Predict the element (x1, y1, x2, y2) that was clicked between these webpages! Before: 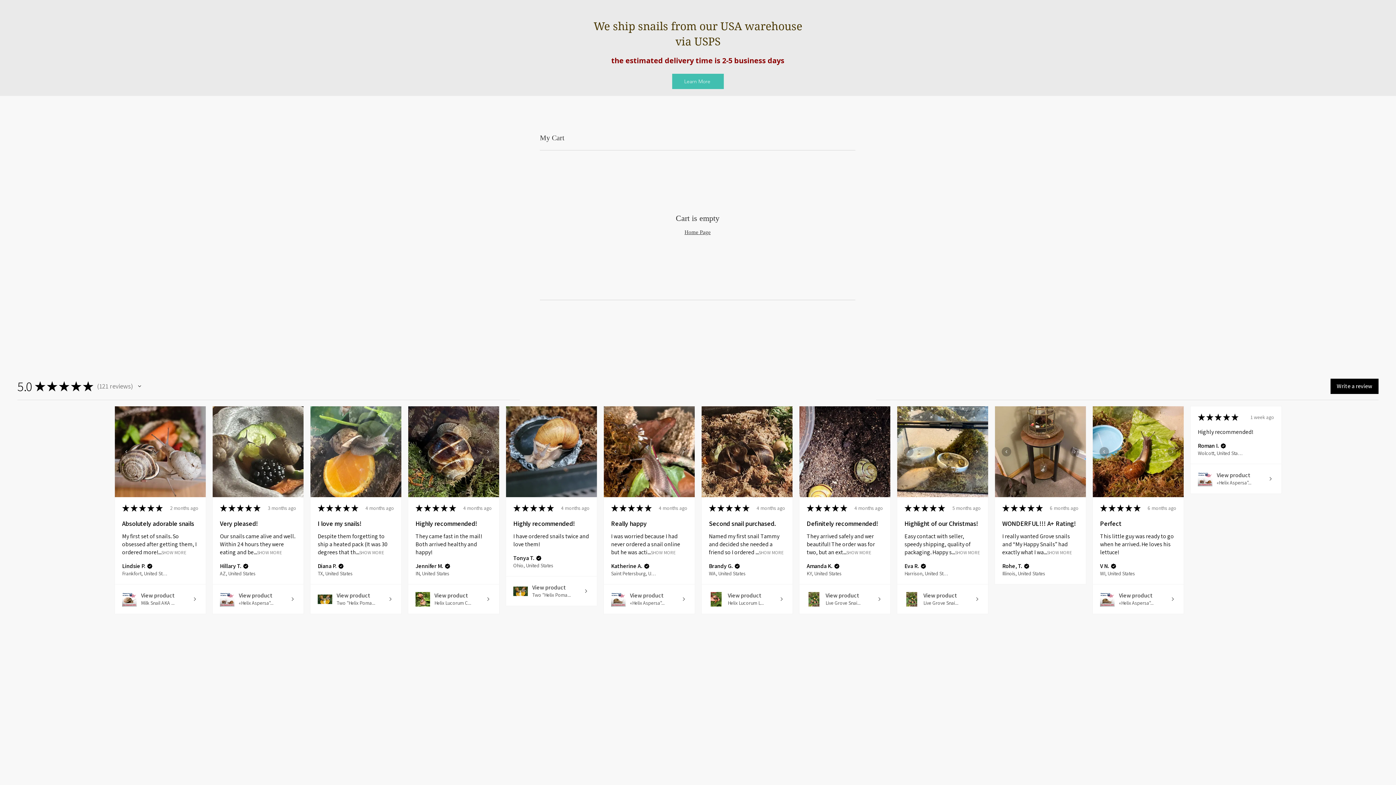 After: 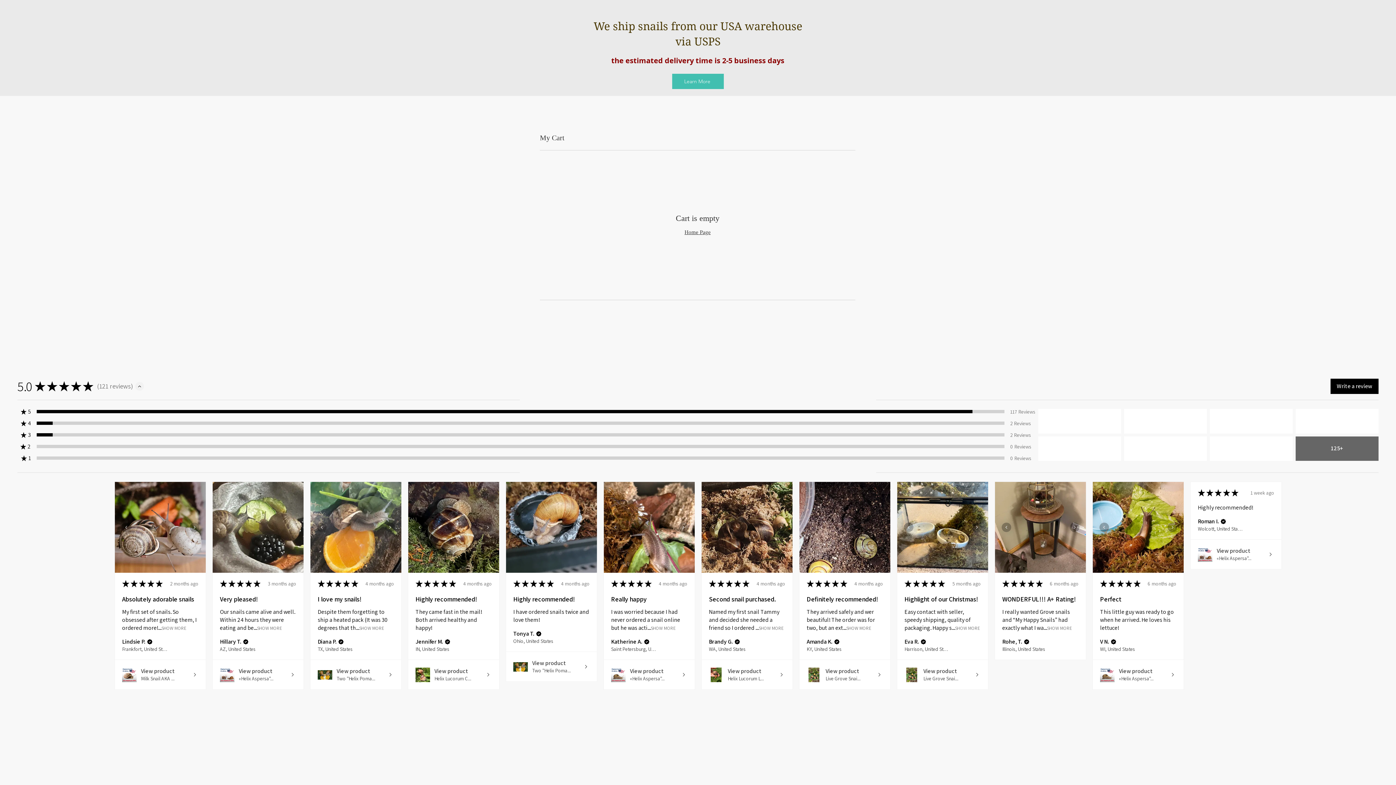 Action: label: Toggle rating summary bbox: (135, 382, 144, 390)